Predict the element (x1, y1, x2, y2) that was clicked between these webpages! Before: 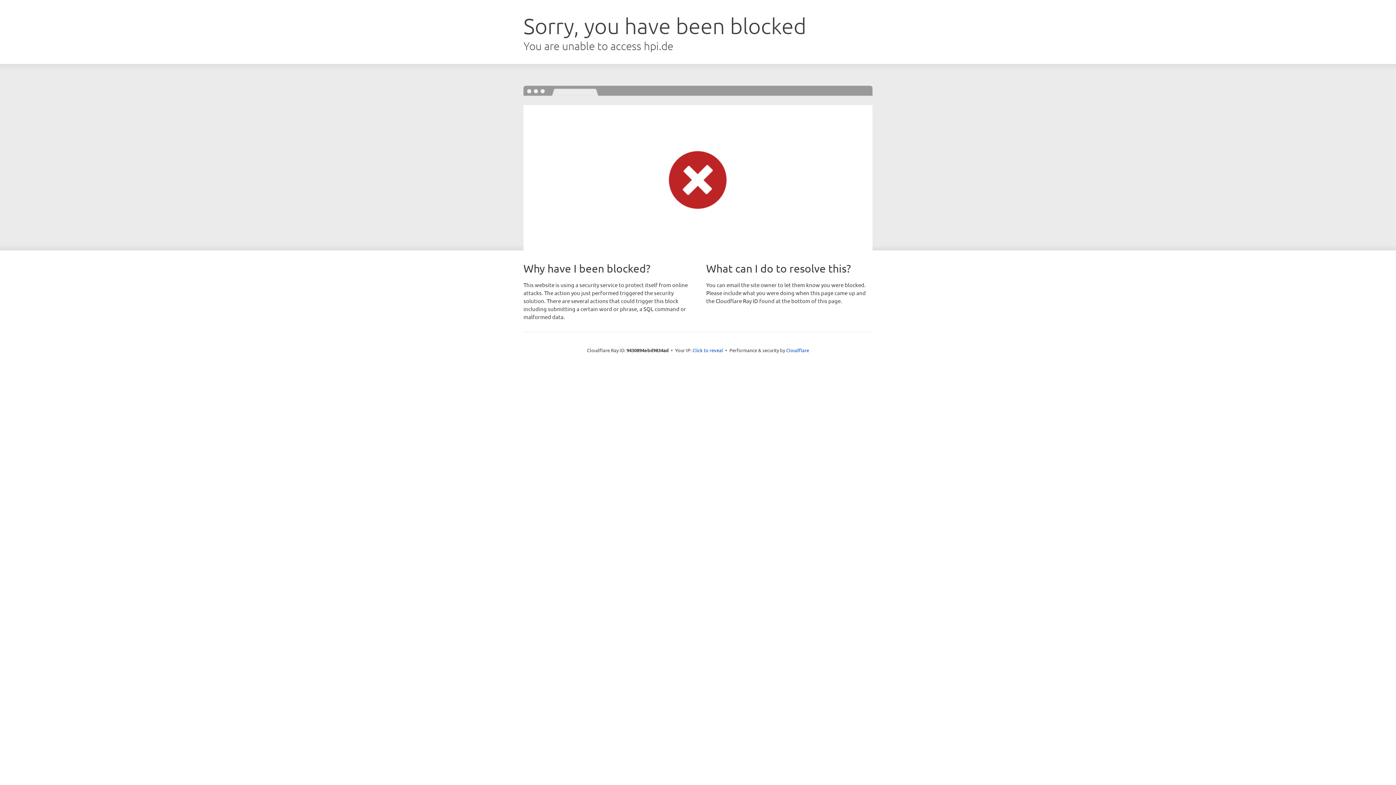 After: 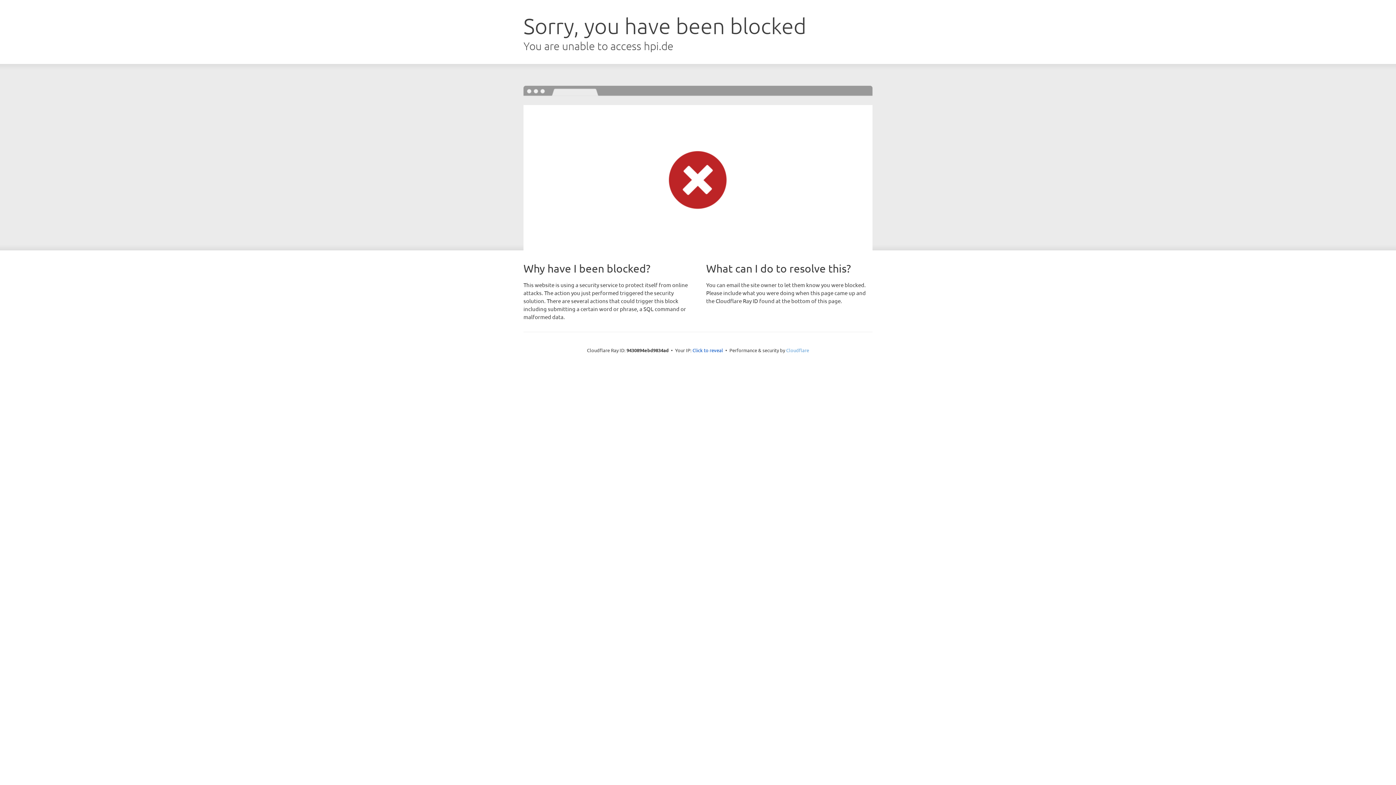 Action: bbox: (786, 347, 809, 353) label: Cloudflare